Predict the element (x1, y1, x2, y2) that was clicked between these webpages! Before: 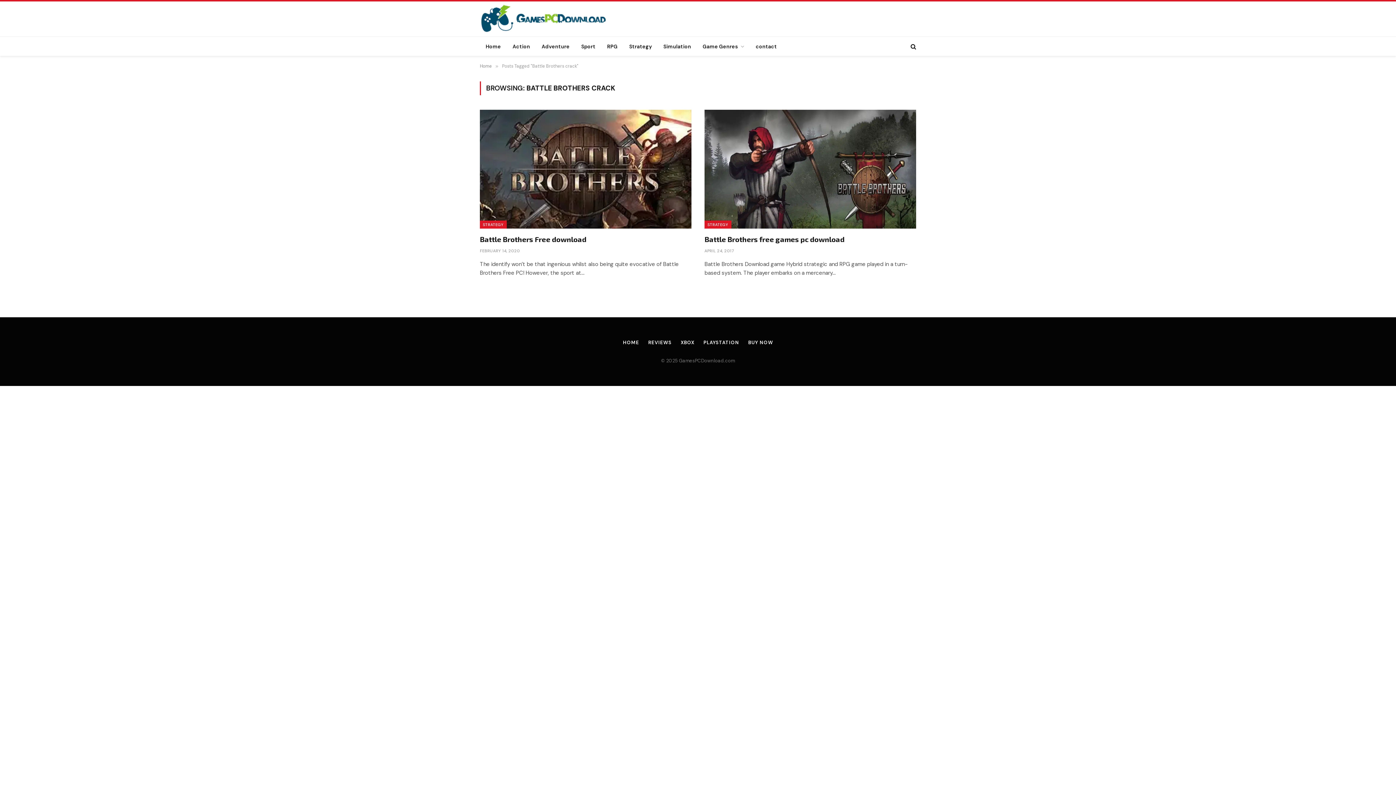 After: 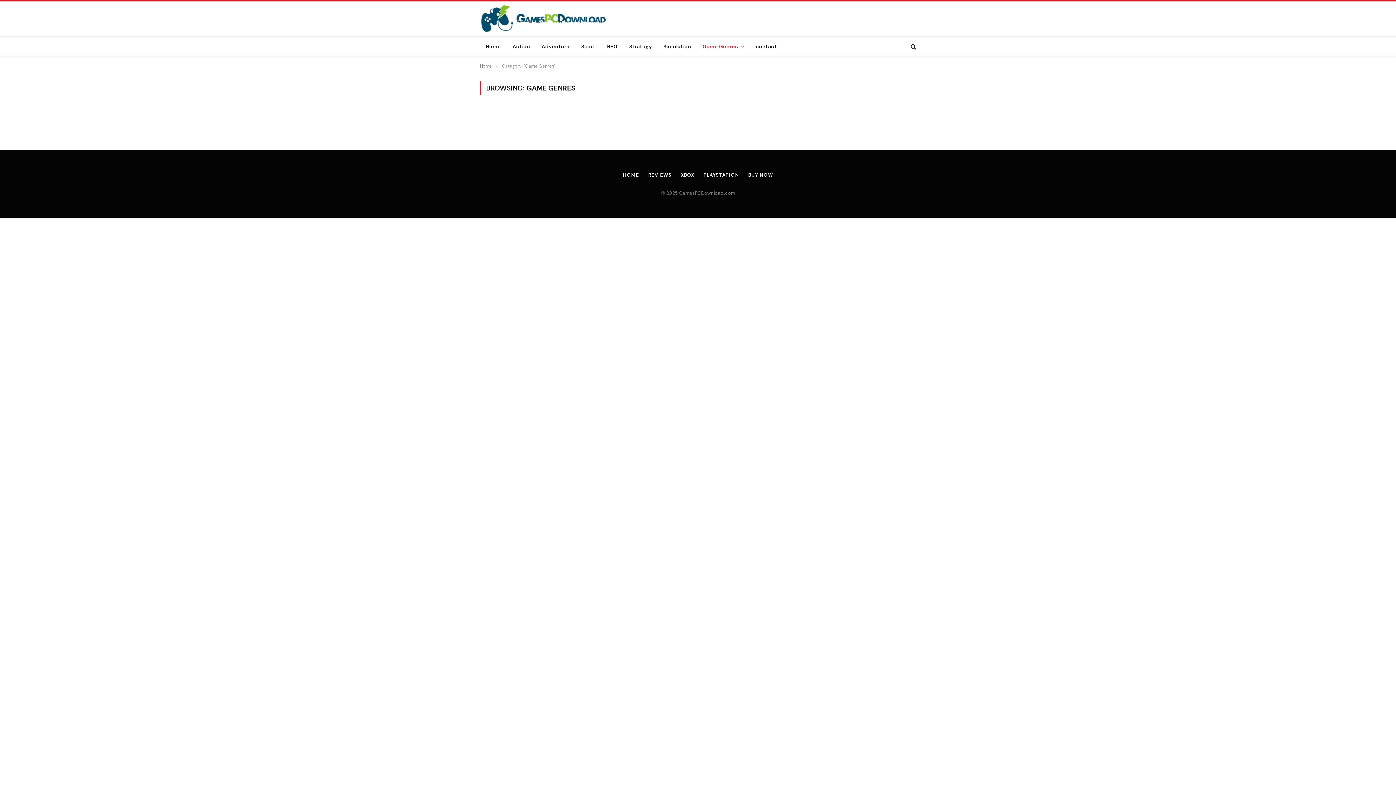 Action: bbox: (697, 36, 750, 56) label: Game Genres